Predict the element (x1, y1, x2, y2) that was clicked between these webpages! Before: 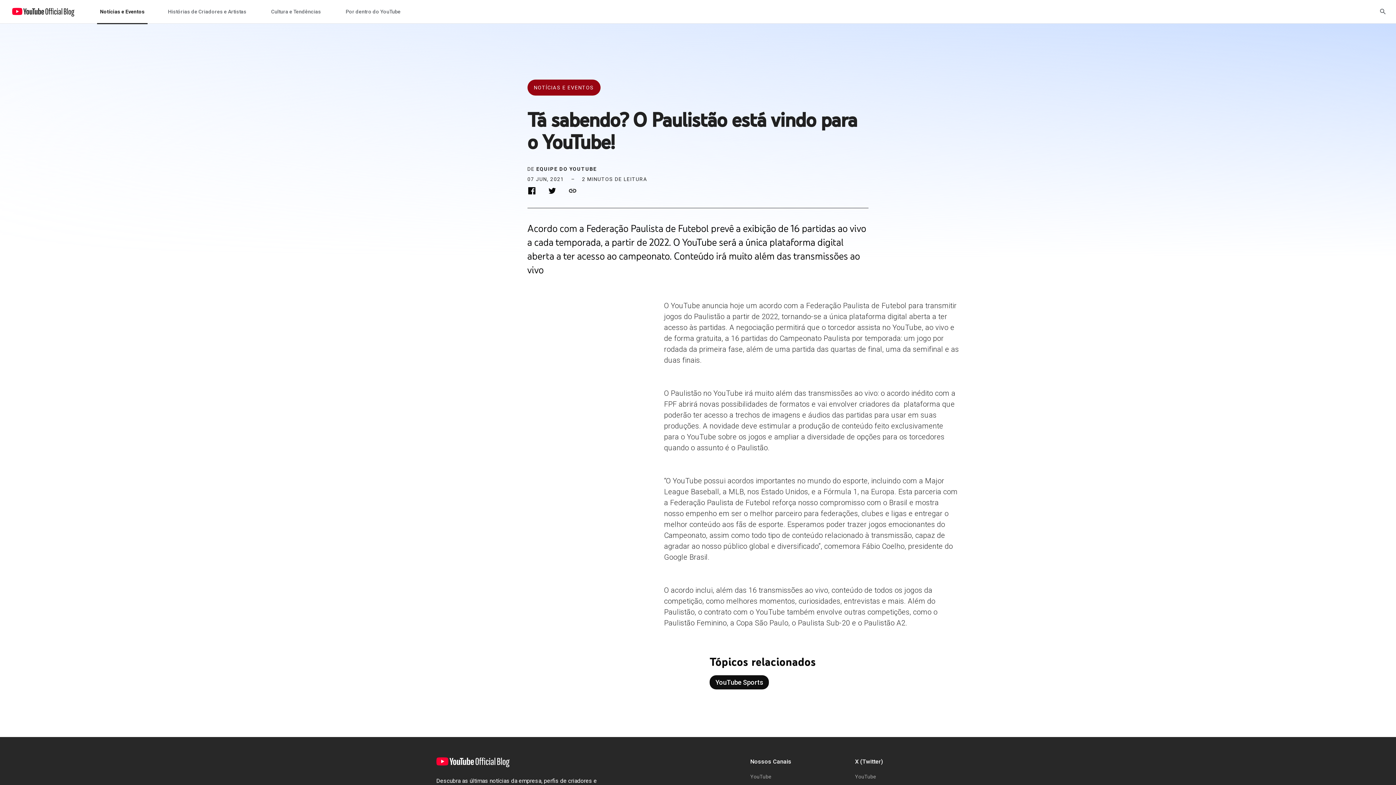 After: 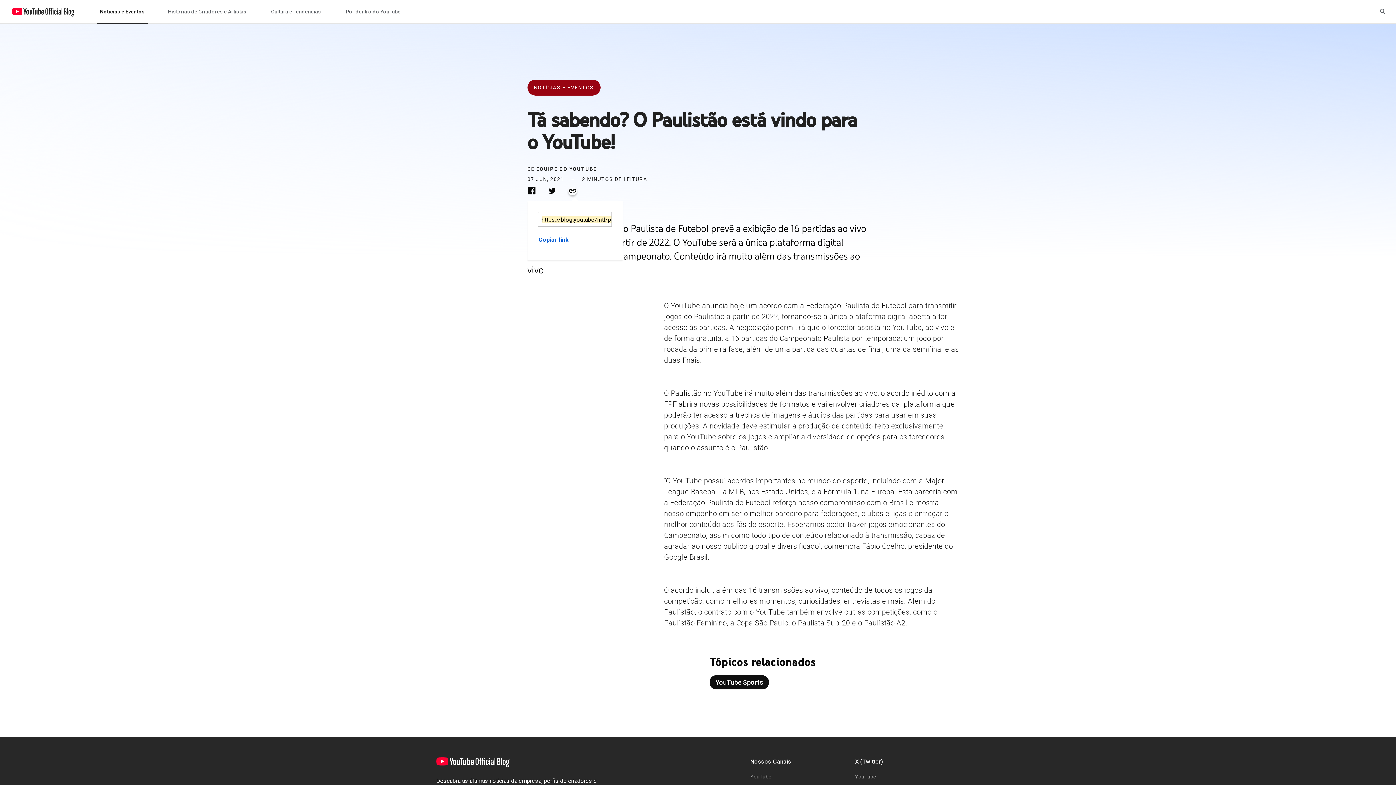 Action: bbox: (568, 186, 576, 195)